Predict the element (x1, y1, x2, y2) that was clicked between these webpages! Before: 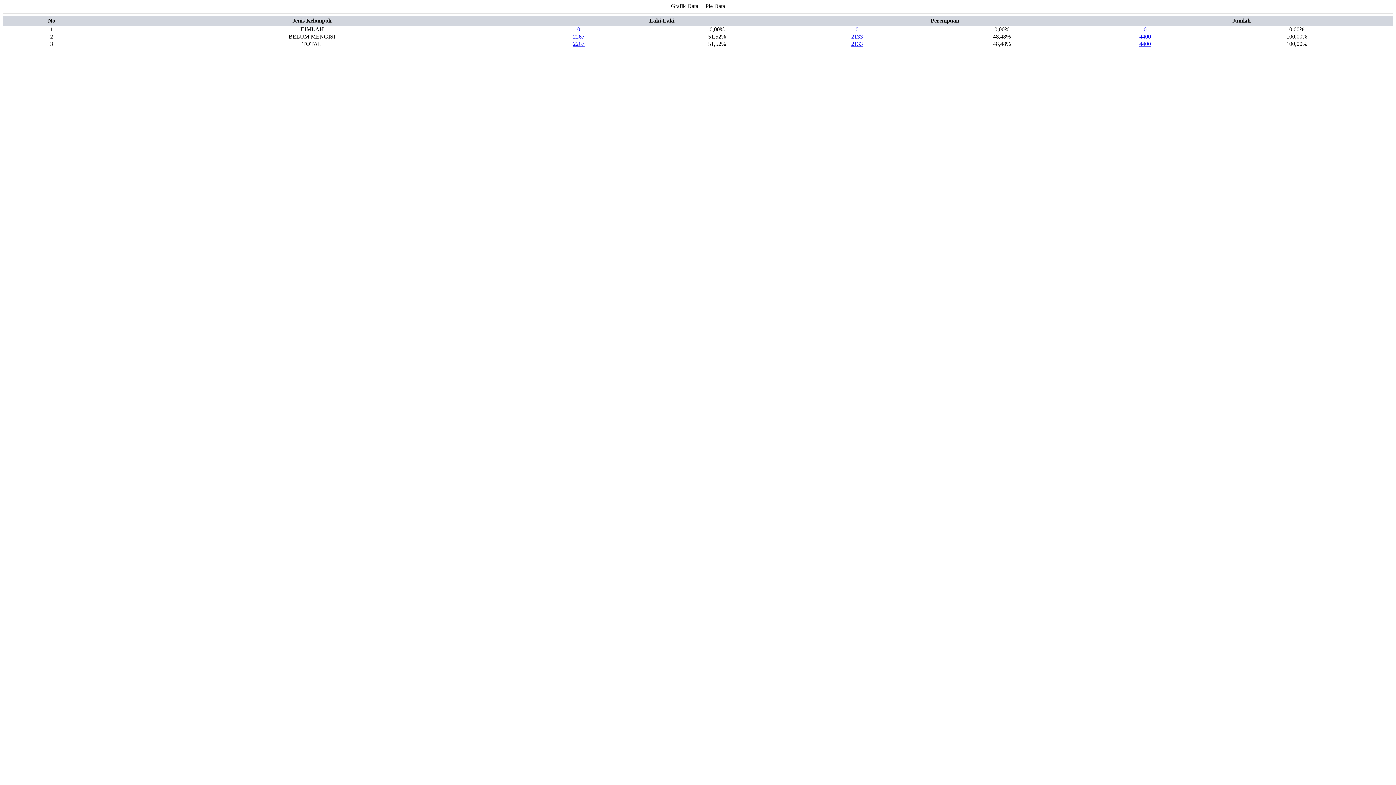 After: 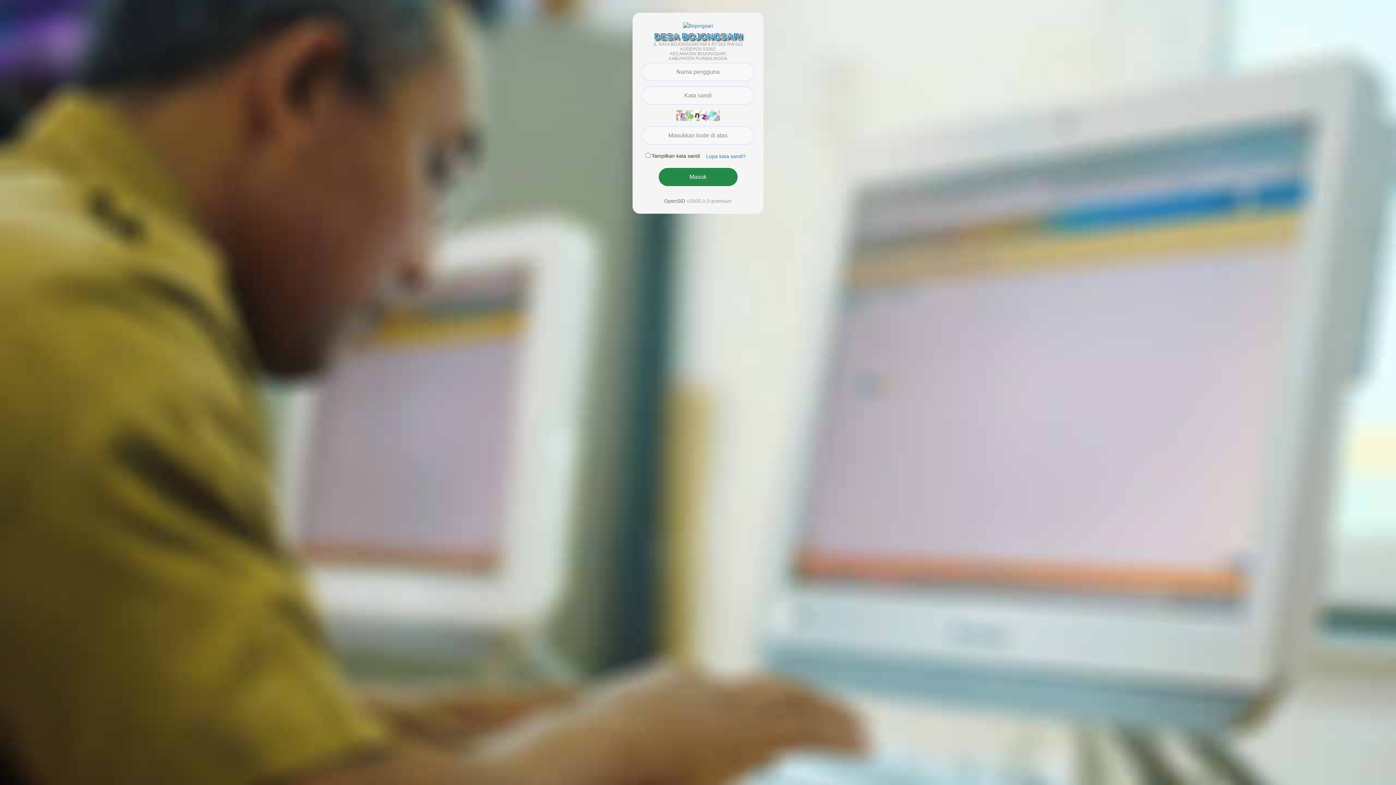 Action: bbox: (573, 40, 584, 46) label: 2267